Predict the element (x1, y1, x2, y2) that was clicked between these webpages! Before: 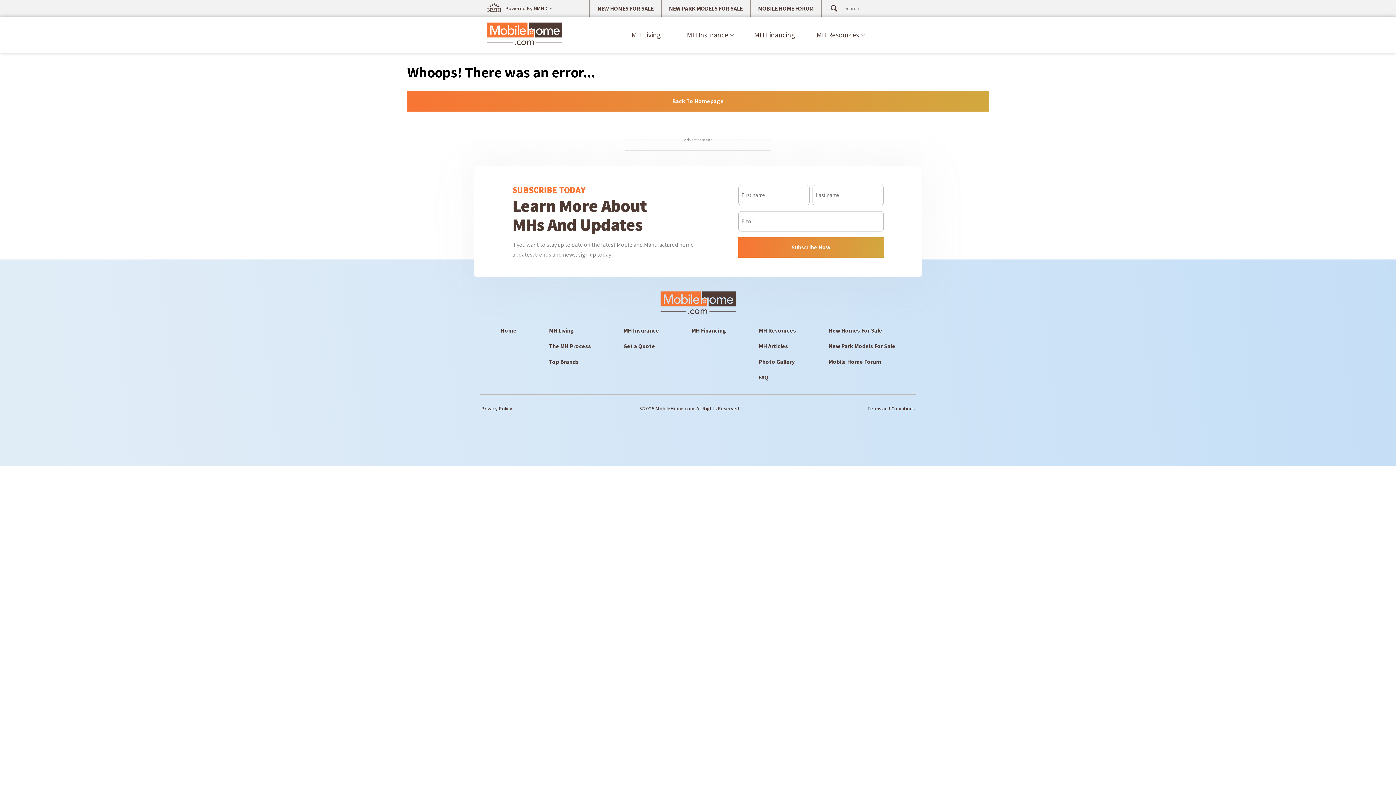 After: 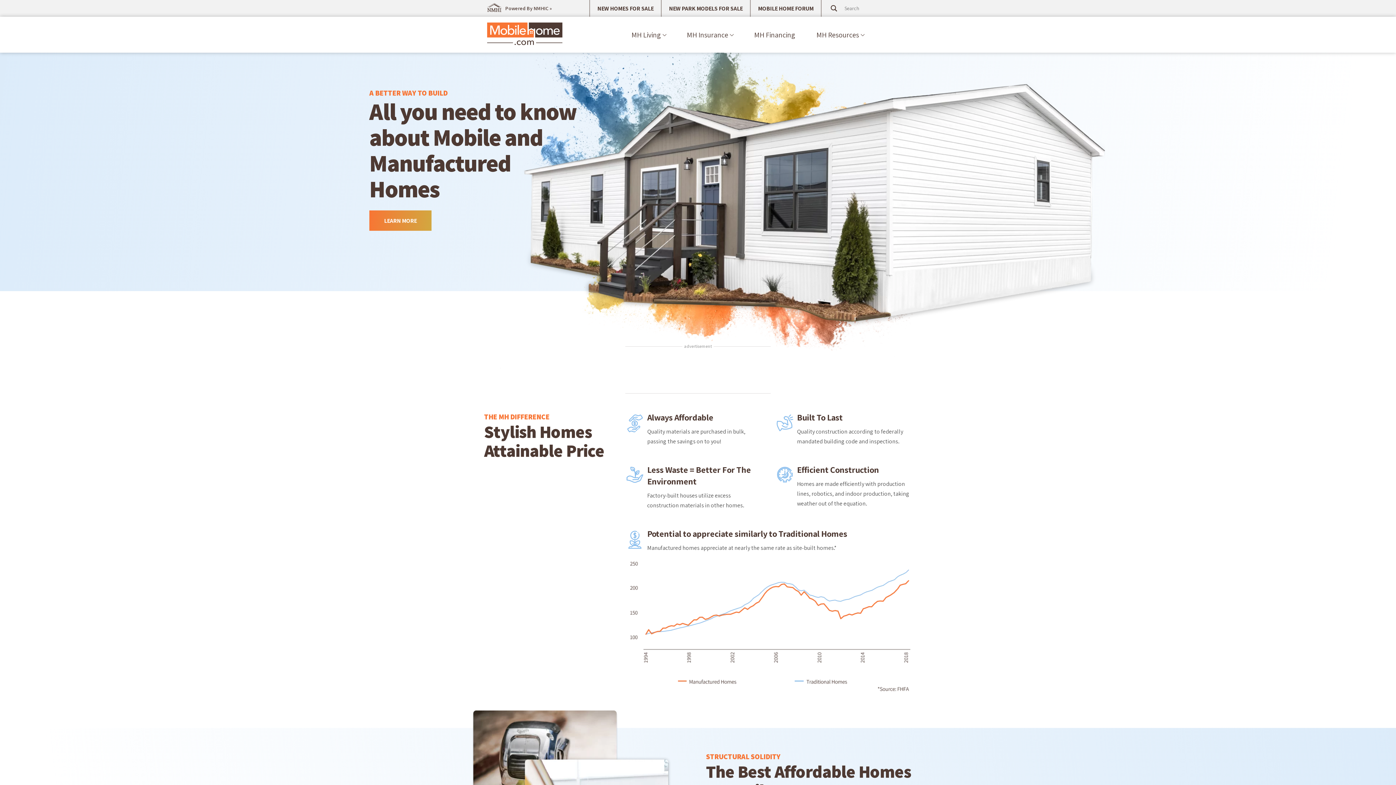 Action: bbox: (487, 39, 562, 46)